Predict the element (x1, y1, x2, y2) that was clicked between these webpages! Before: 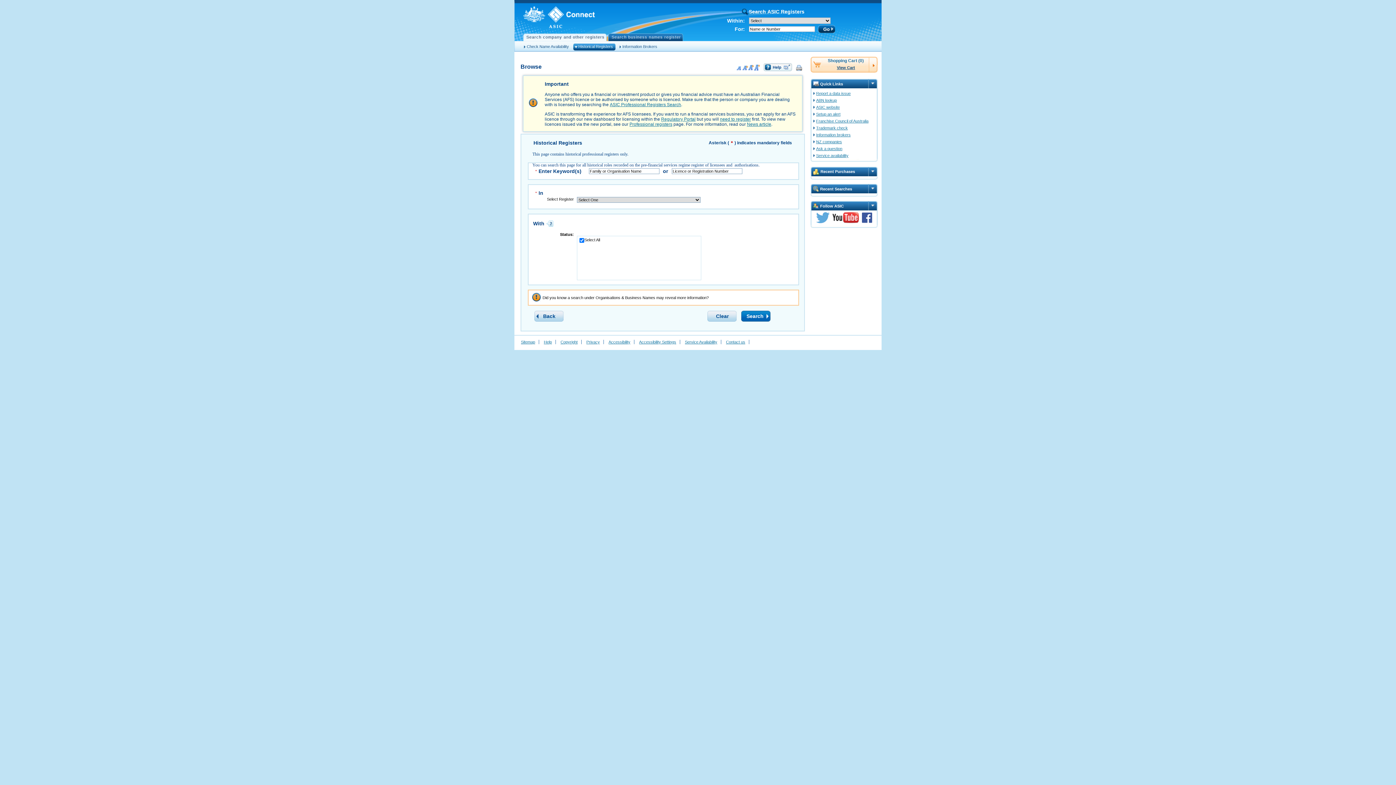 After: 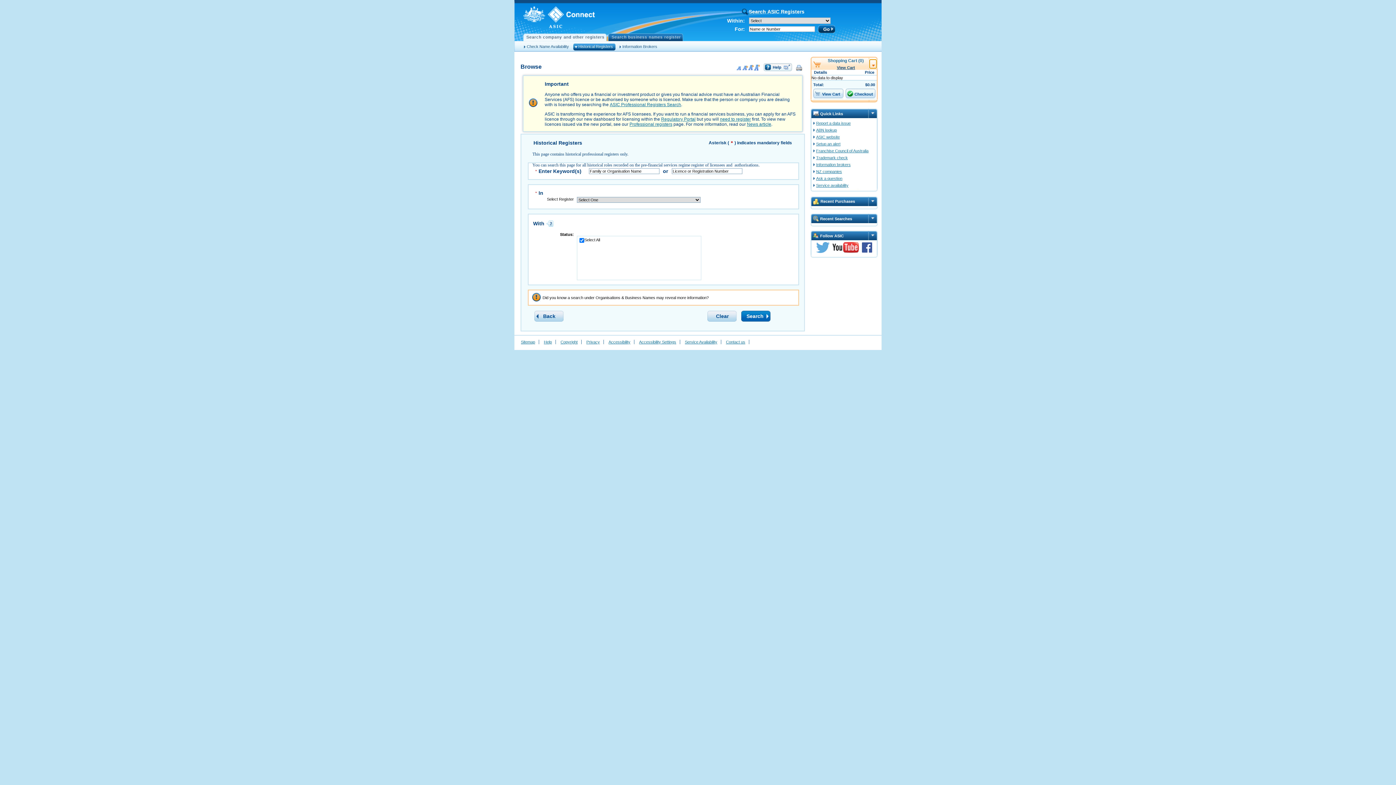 Action: bbox: (869, 59, 876, 68)